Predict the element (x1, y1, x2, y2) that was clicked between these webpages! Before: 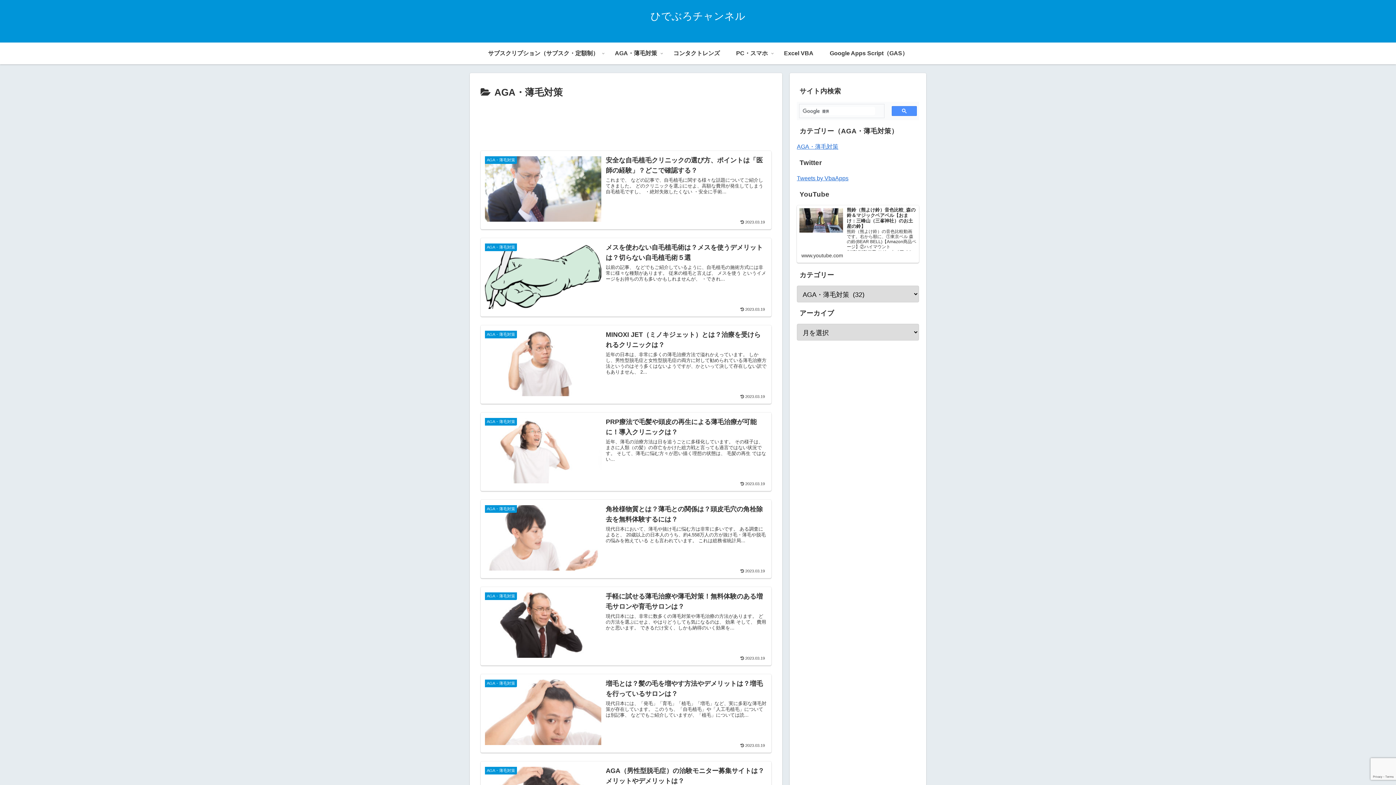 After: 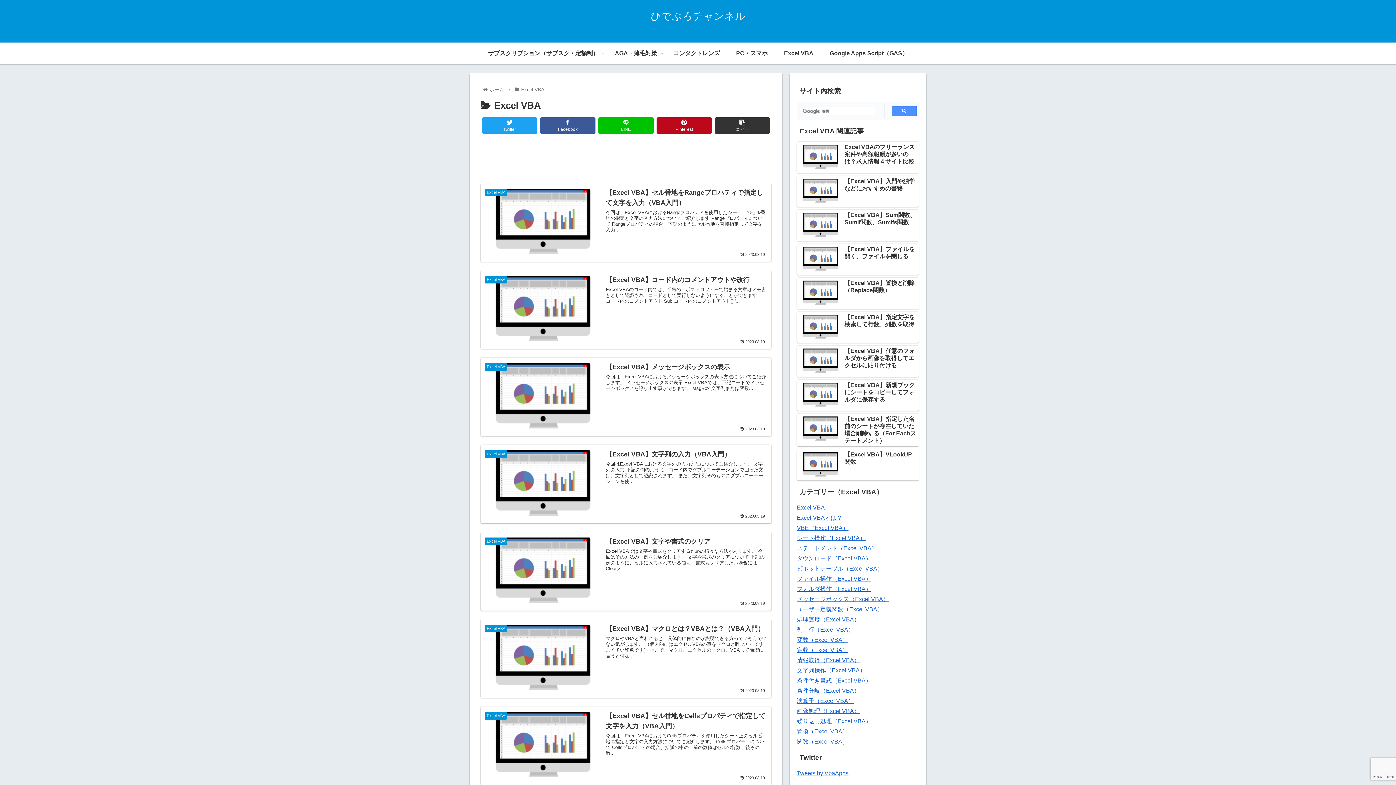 Action: bbox: (776, 42, 821, 64) label: Excel VBA